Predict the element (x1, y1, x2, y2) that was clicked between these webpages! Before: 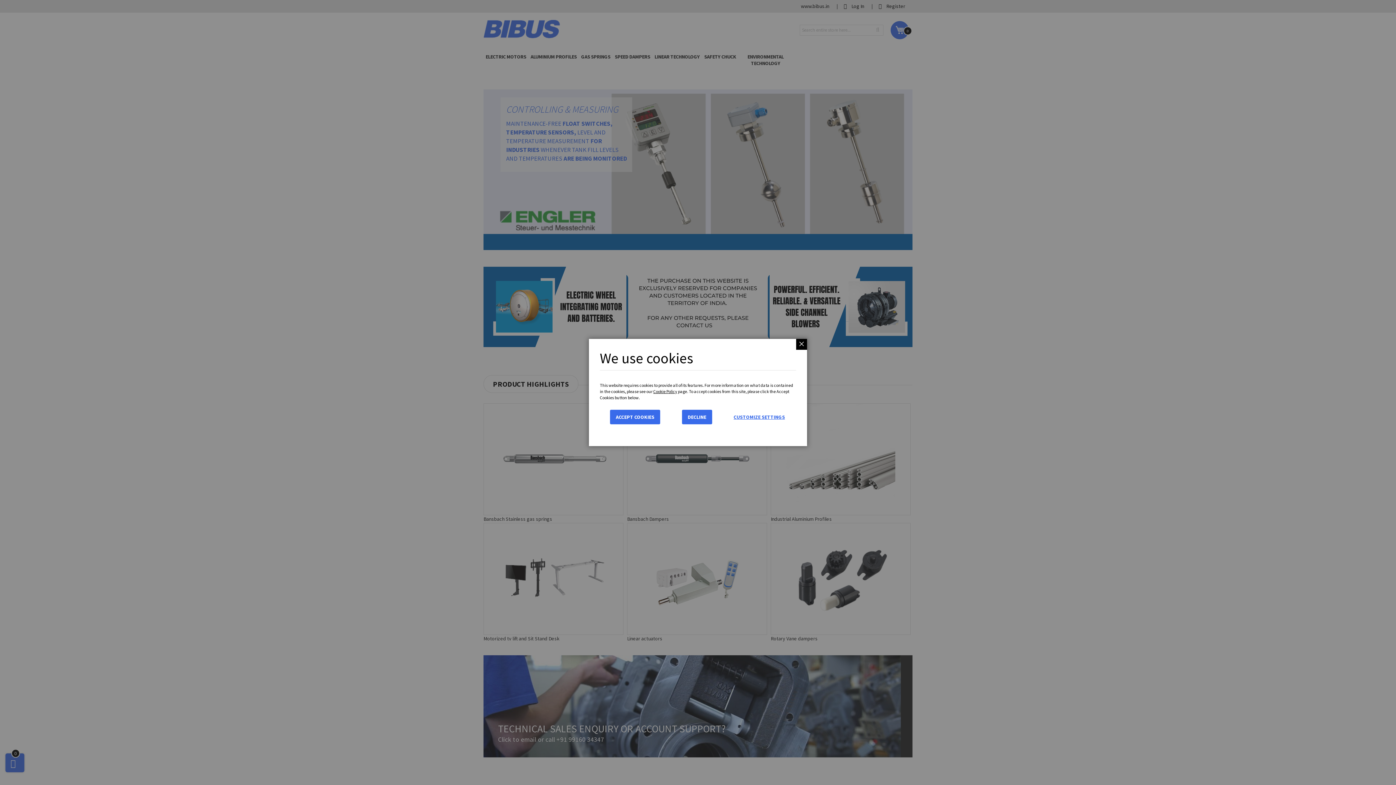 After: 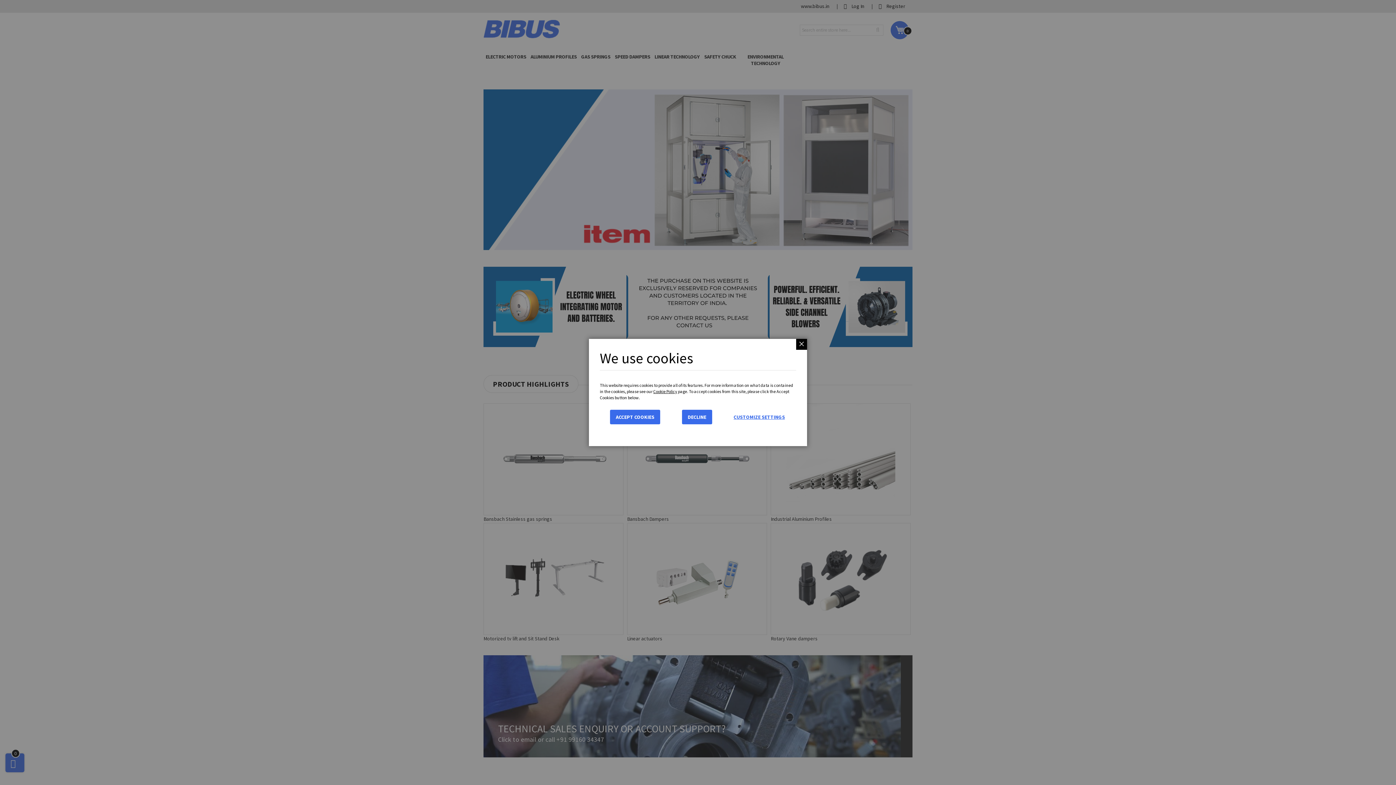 Action: label: Cookie Policy bbox: (653, 388, 677, 394)